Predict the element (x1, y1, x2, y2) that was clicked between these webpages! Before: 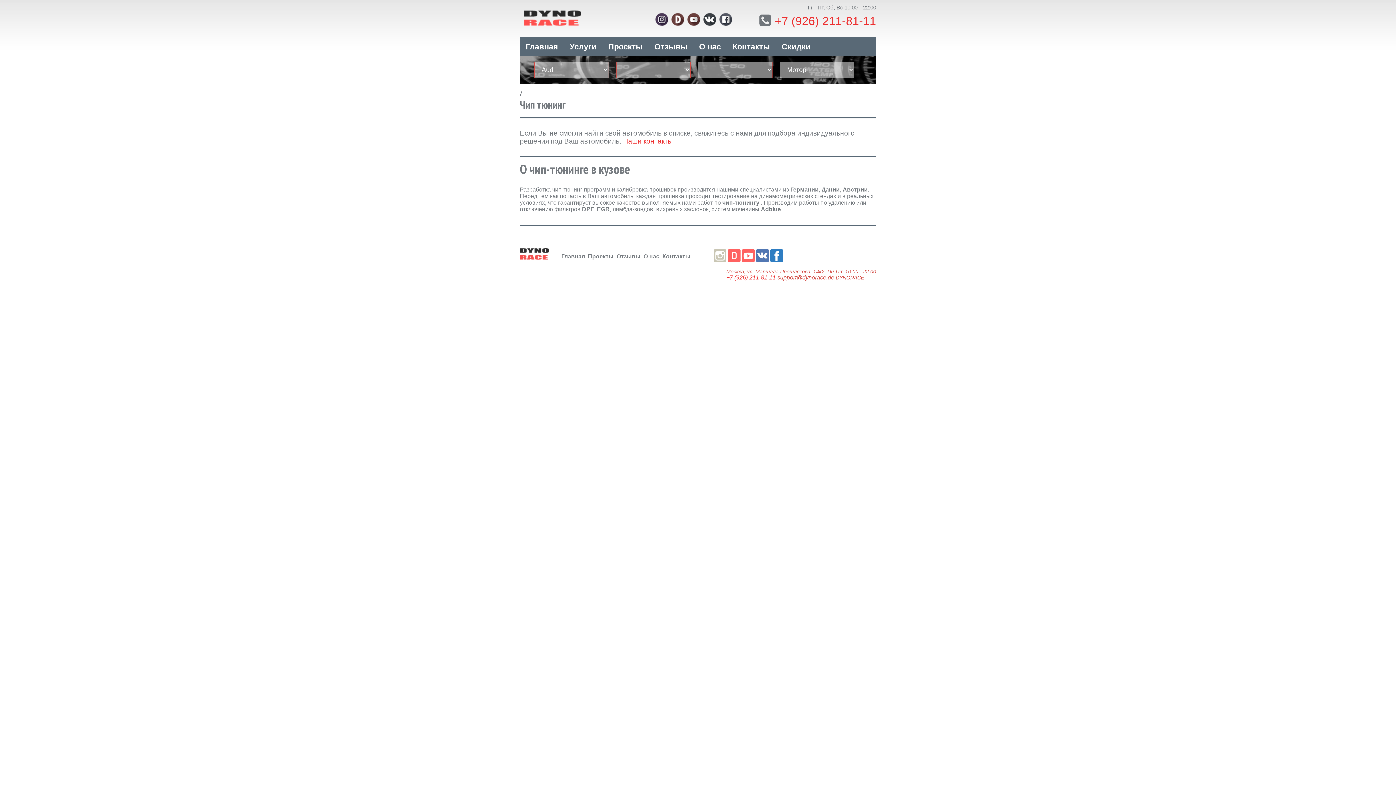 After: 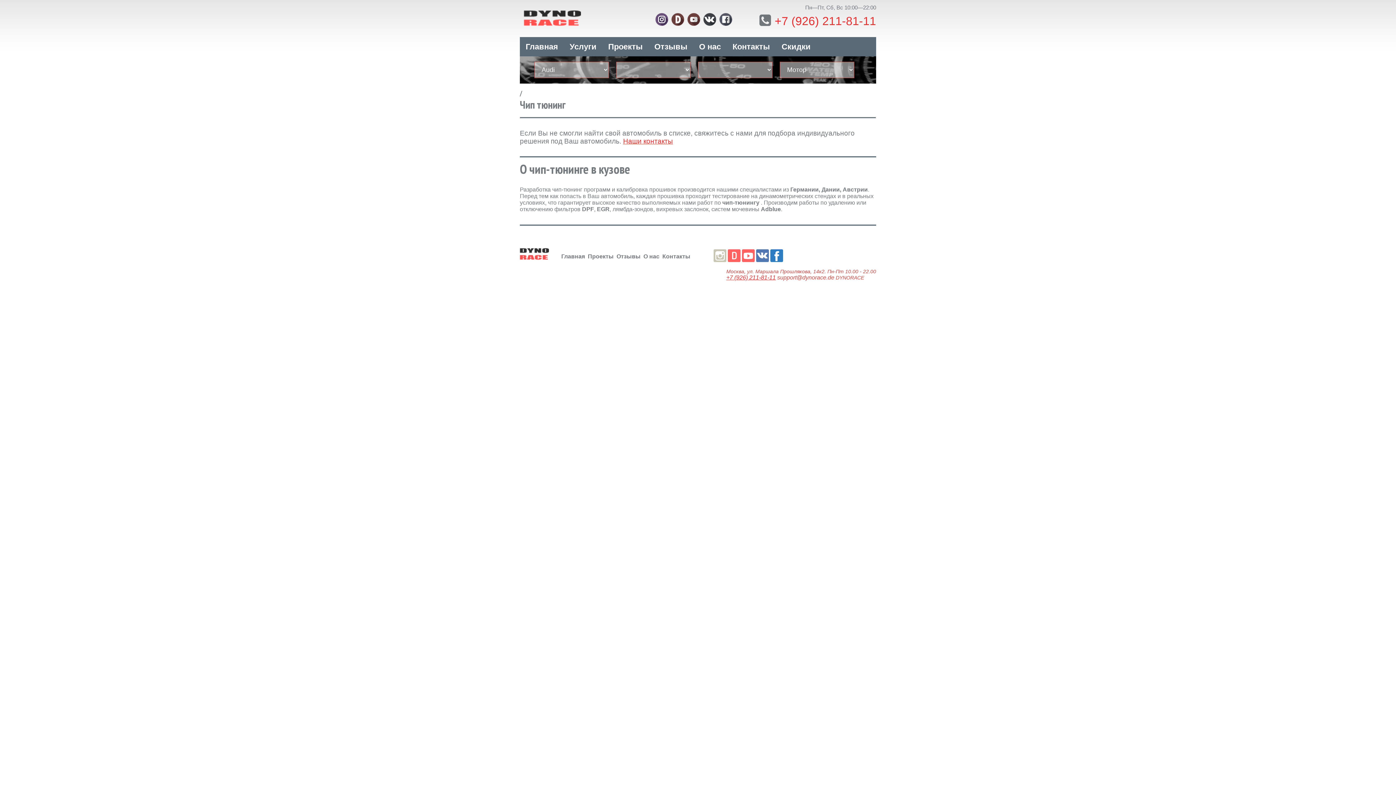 Action: bbox: (655, 13, 668, 25)